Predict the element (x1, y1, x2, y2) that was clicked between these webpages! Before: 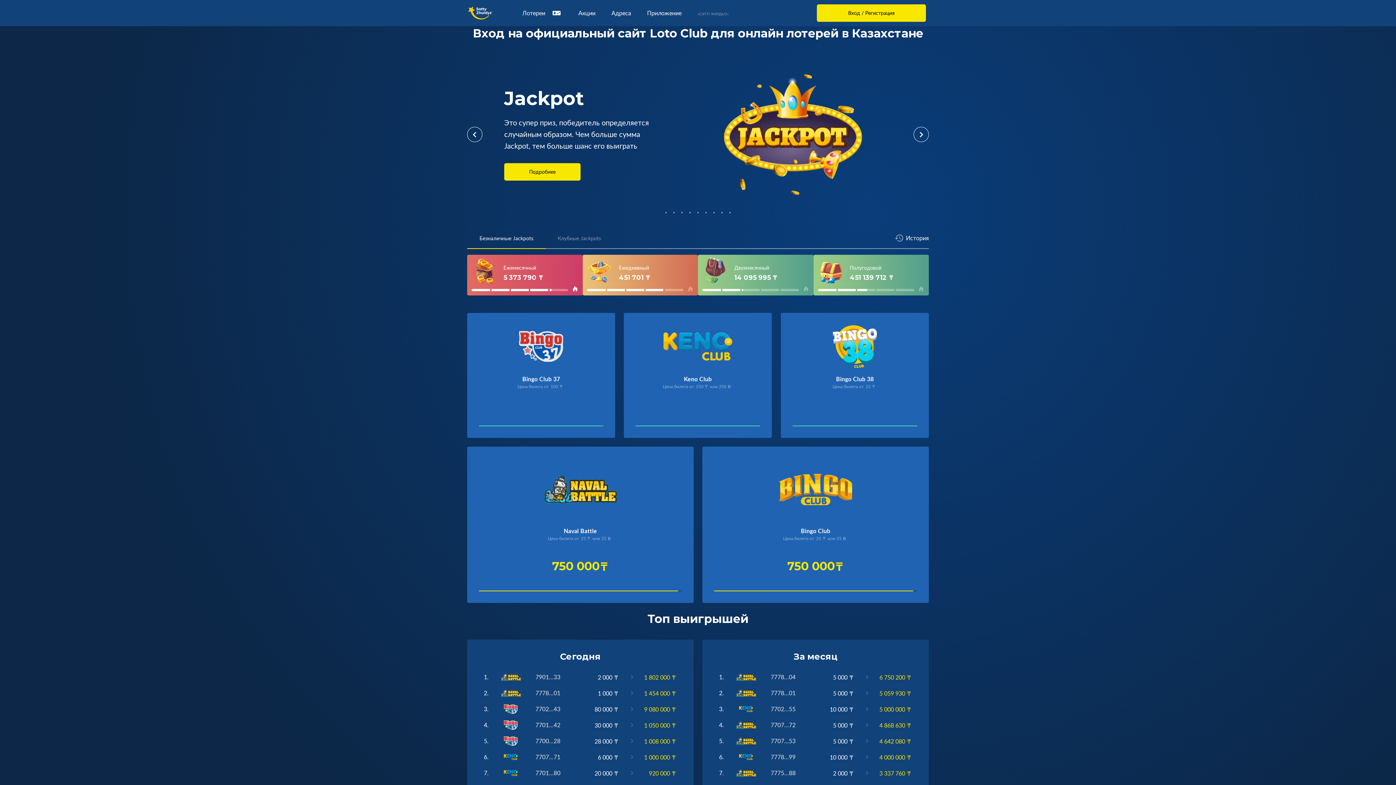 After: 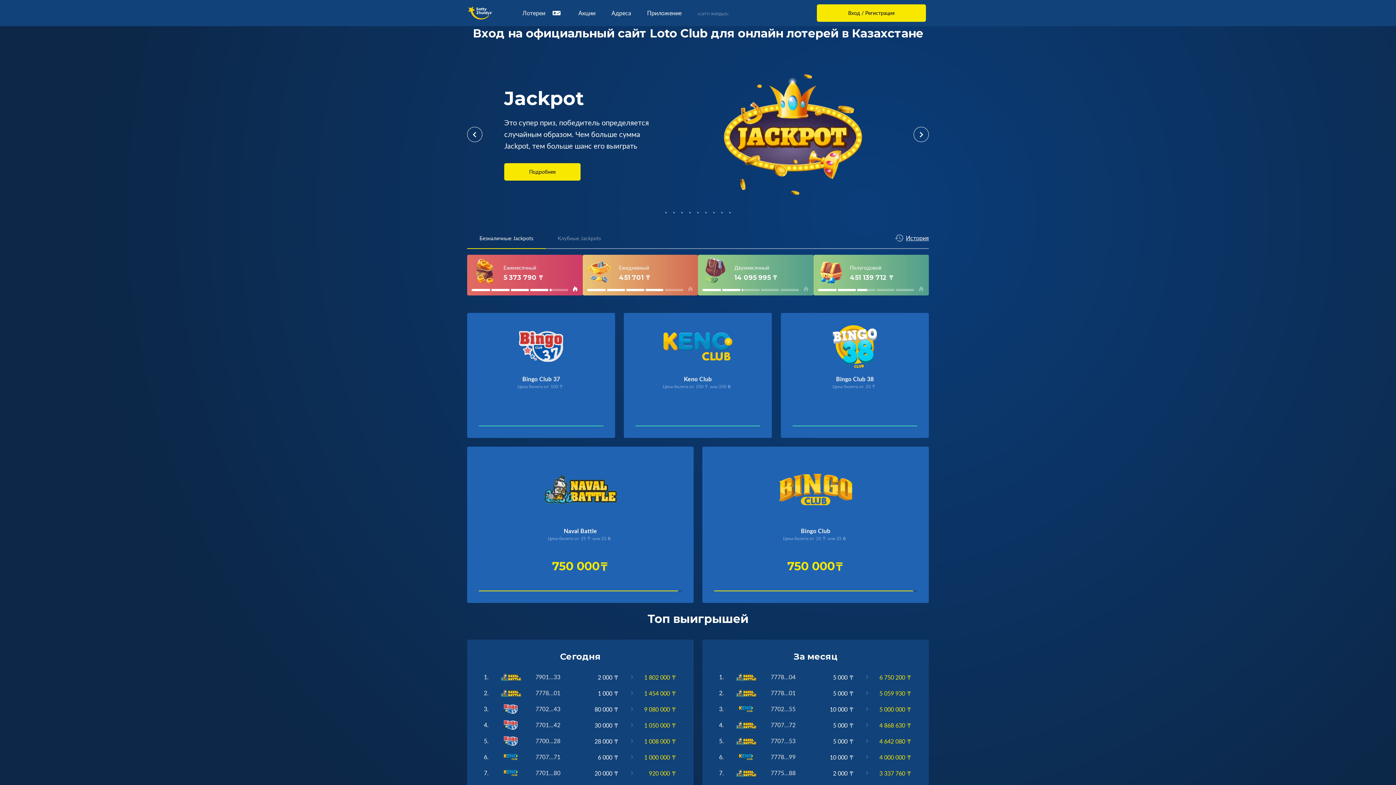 Action: bbox: (894, 232, 929, 244) label: История